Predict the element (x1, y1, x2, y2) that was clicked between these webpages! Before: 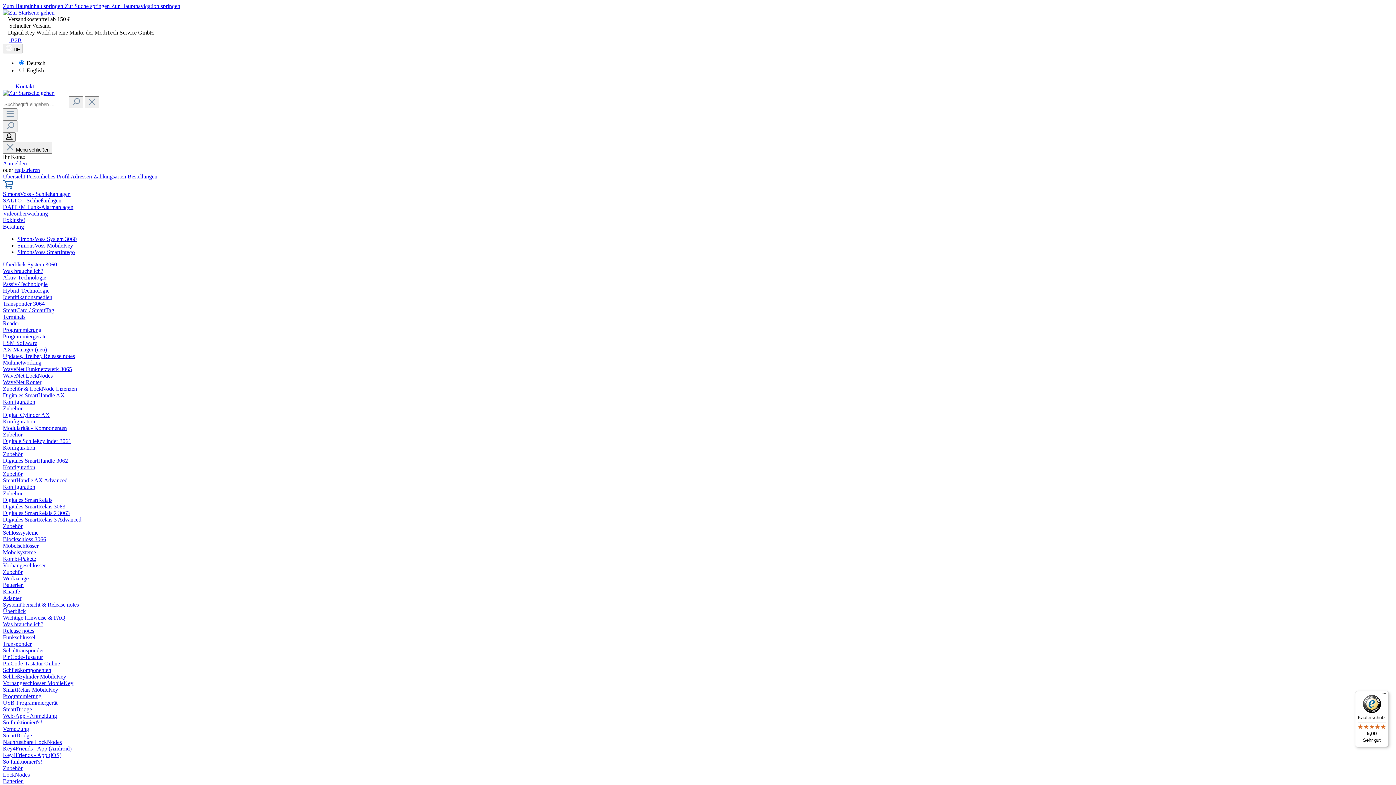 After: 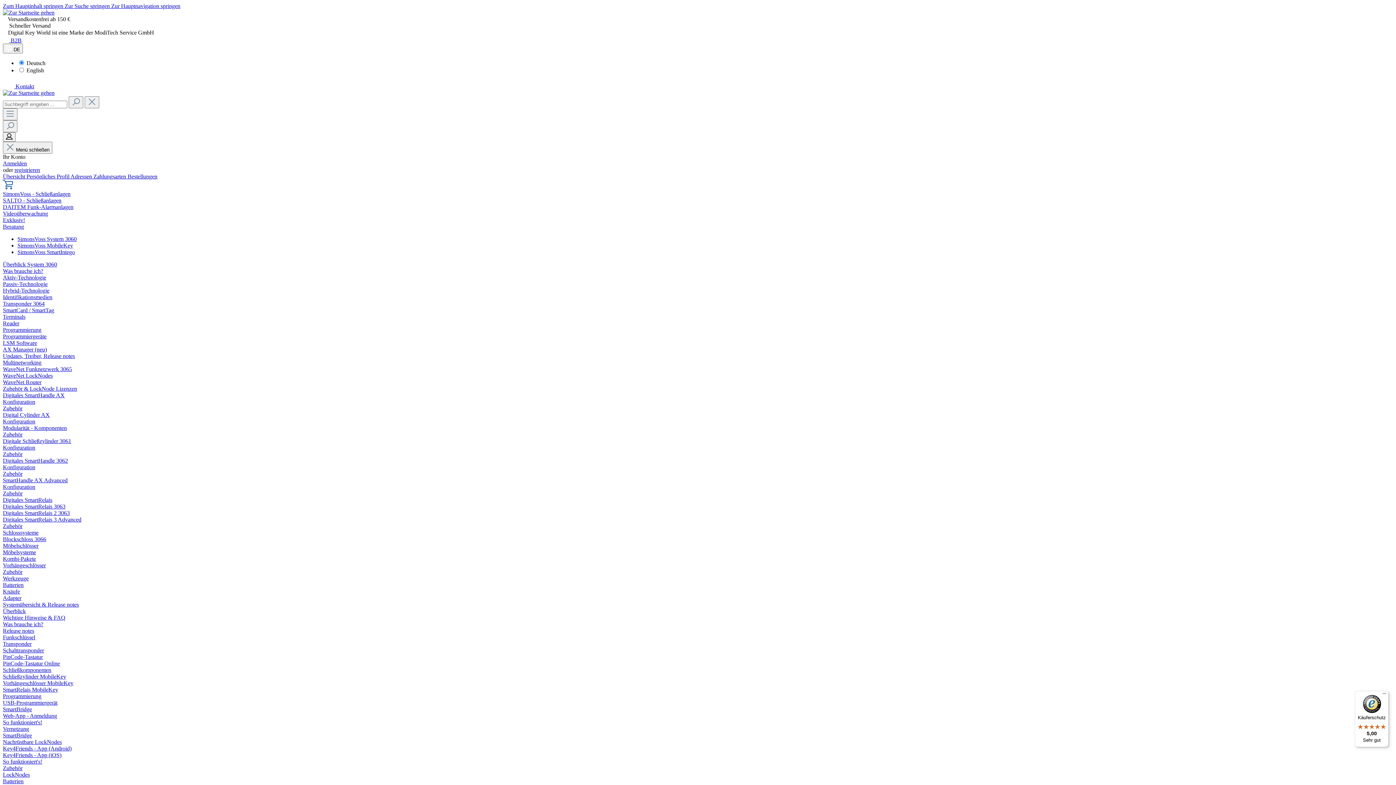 Action: label: Digitales SmartHandle AX bbox: (2, 392, 64, 398)